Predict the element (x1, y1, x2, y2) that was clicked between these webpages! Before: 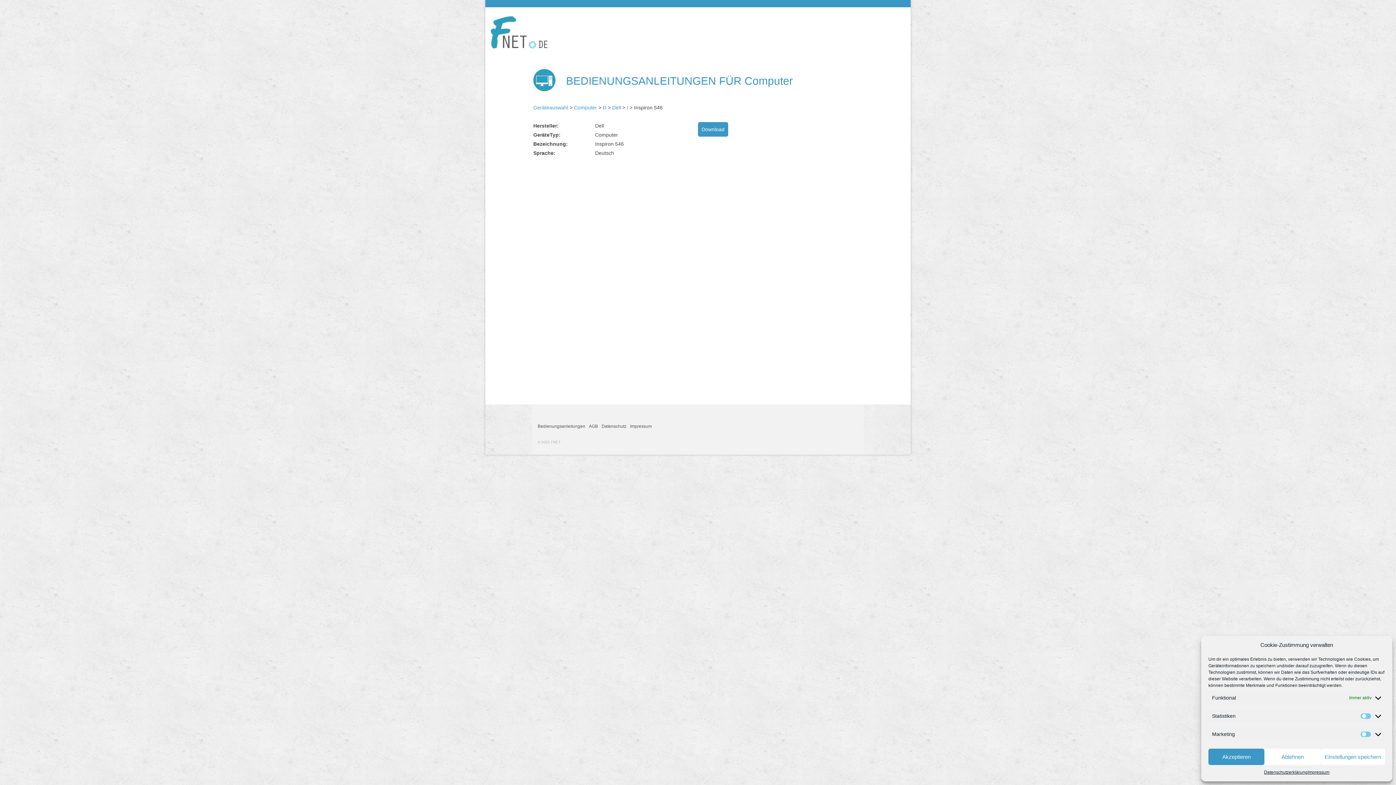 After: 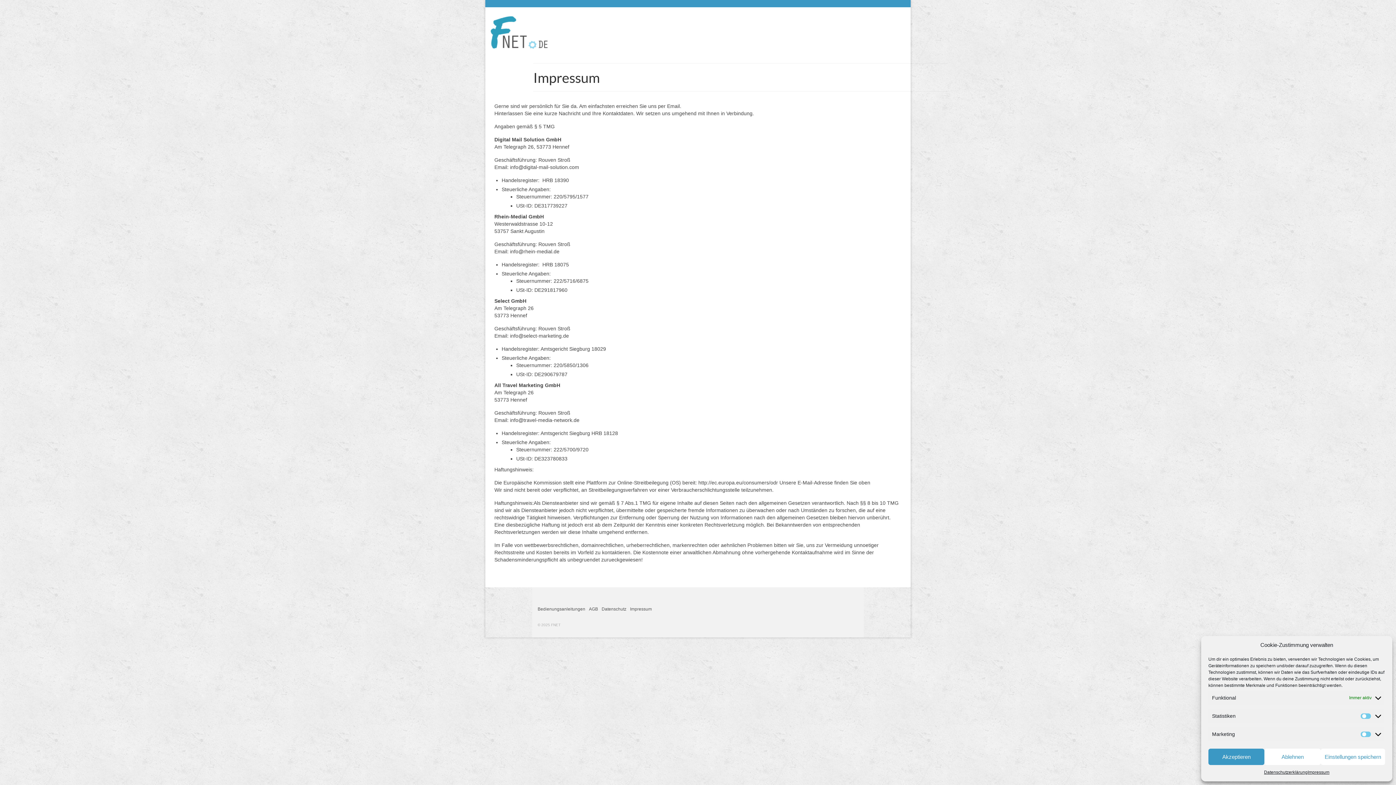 Action: bbox: (1307, 769, 1329, 776) label: Impressum